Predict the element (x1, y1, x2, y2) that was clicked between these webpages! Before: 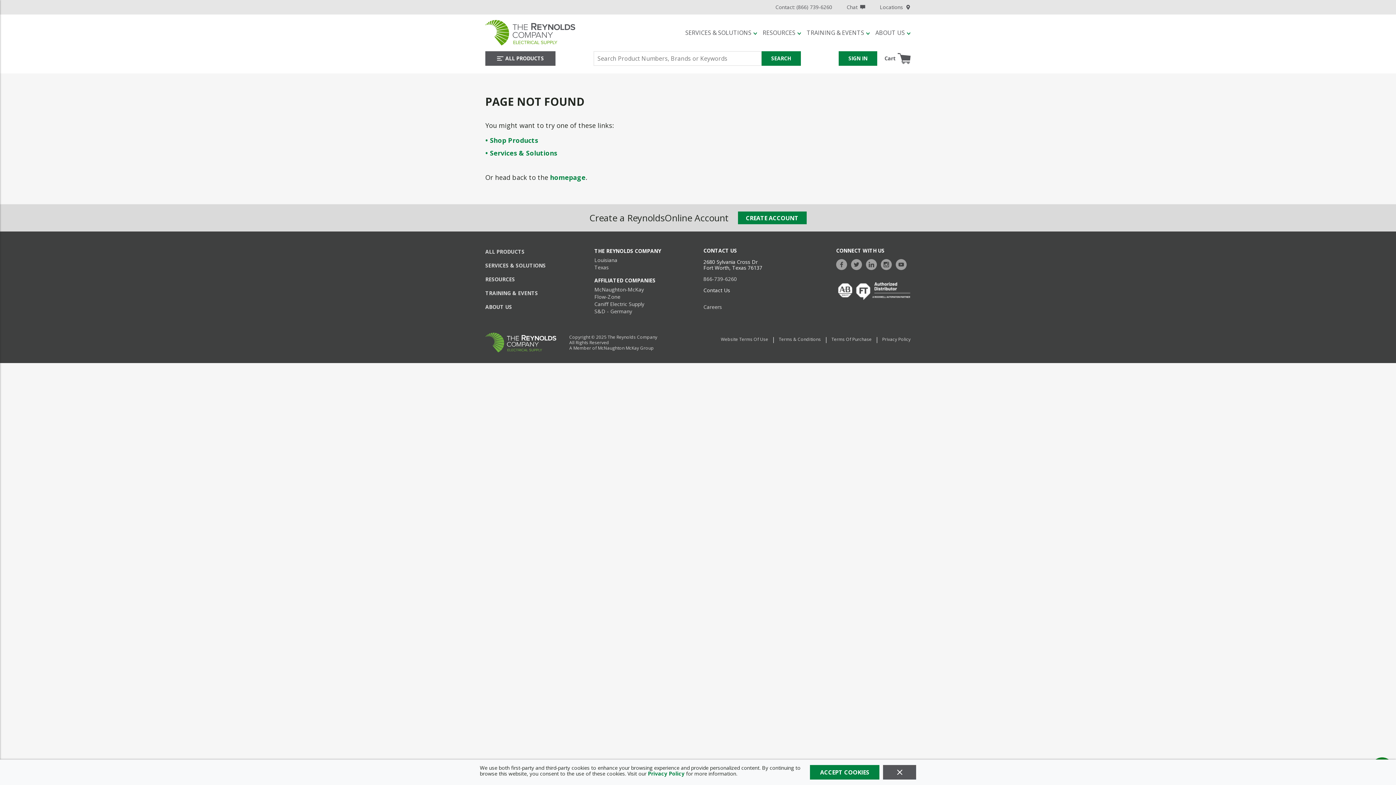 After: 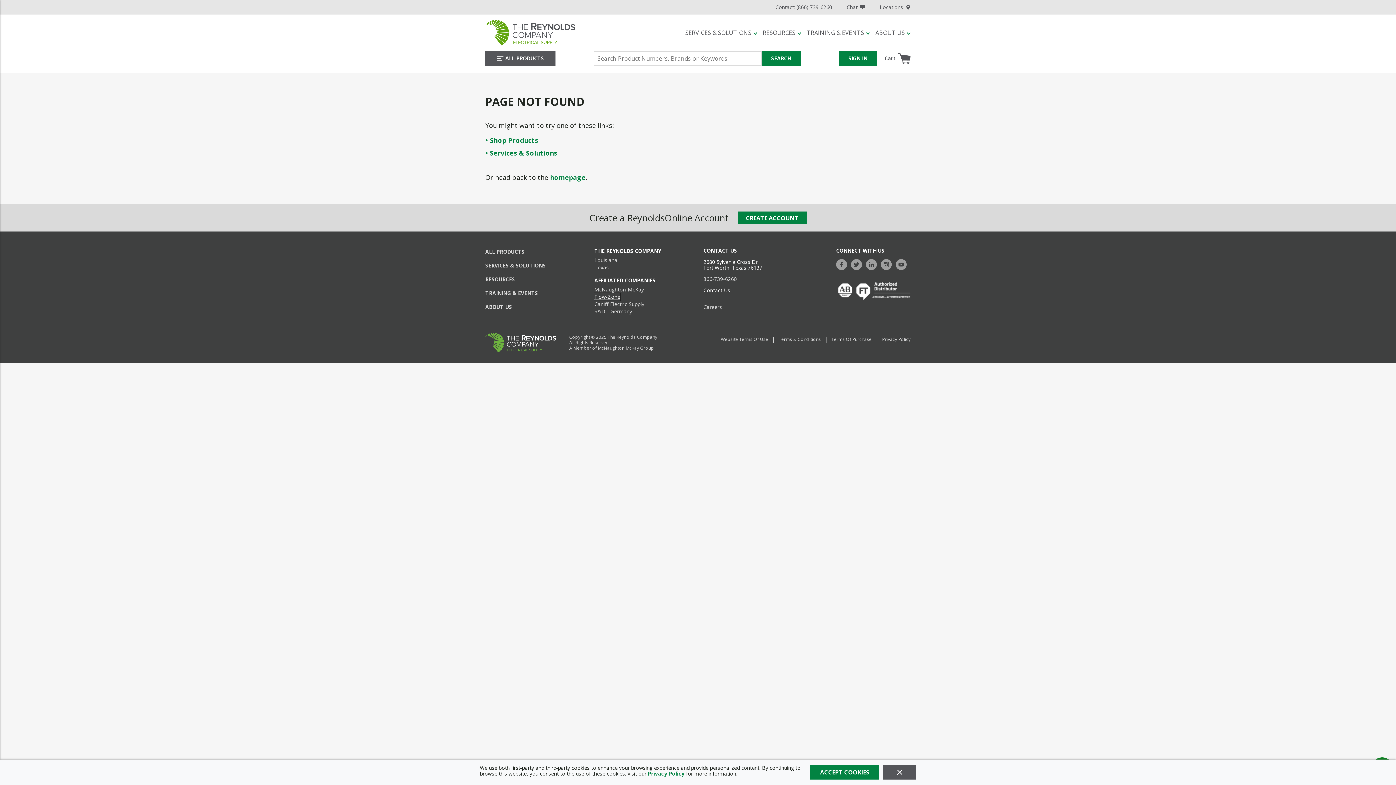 Action: label: Flow-Zone bbox: (594, 293, 620, 300)